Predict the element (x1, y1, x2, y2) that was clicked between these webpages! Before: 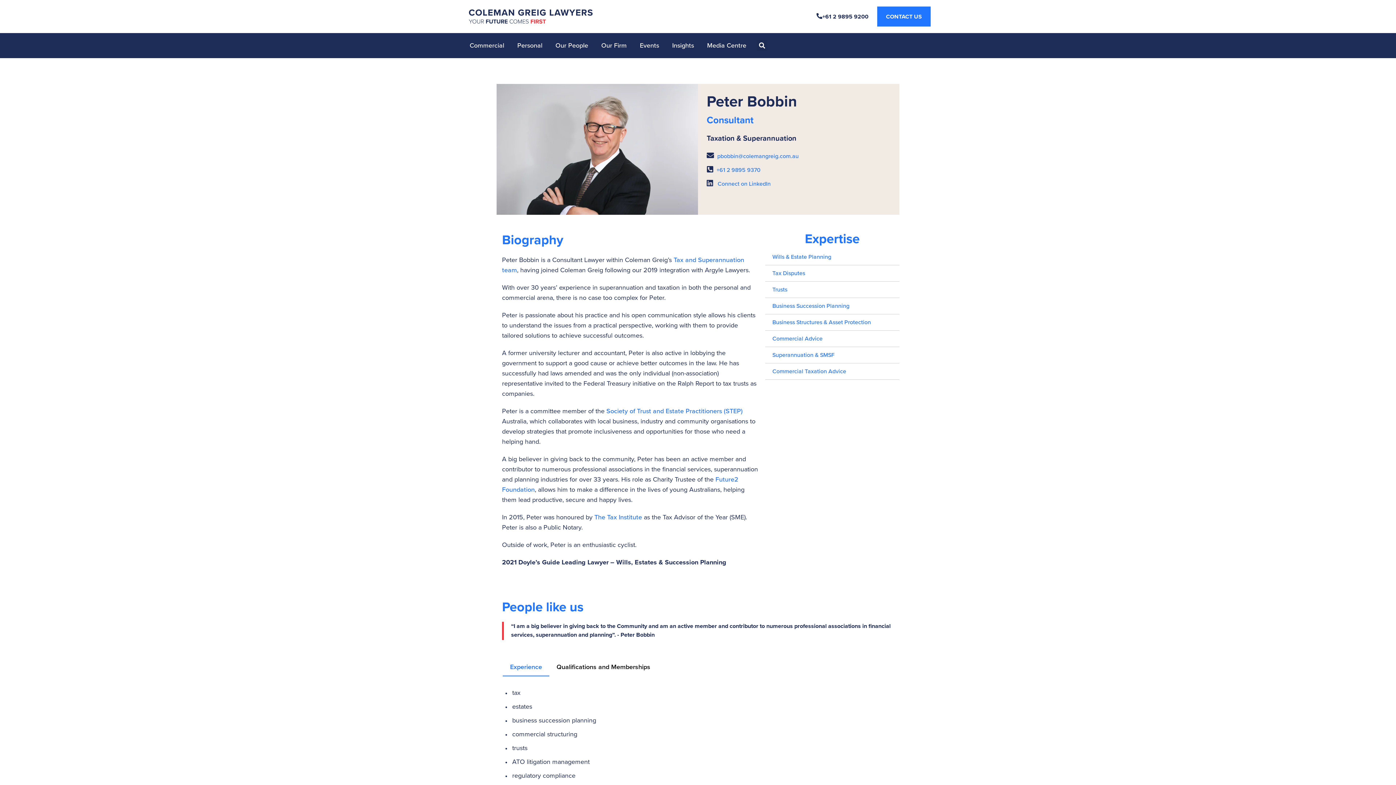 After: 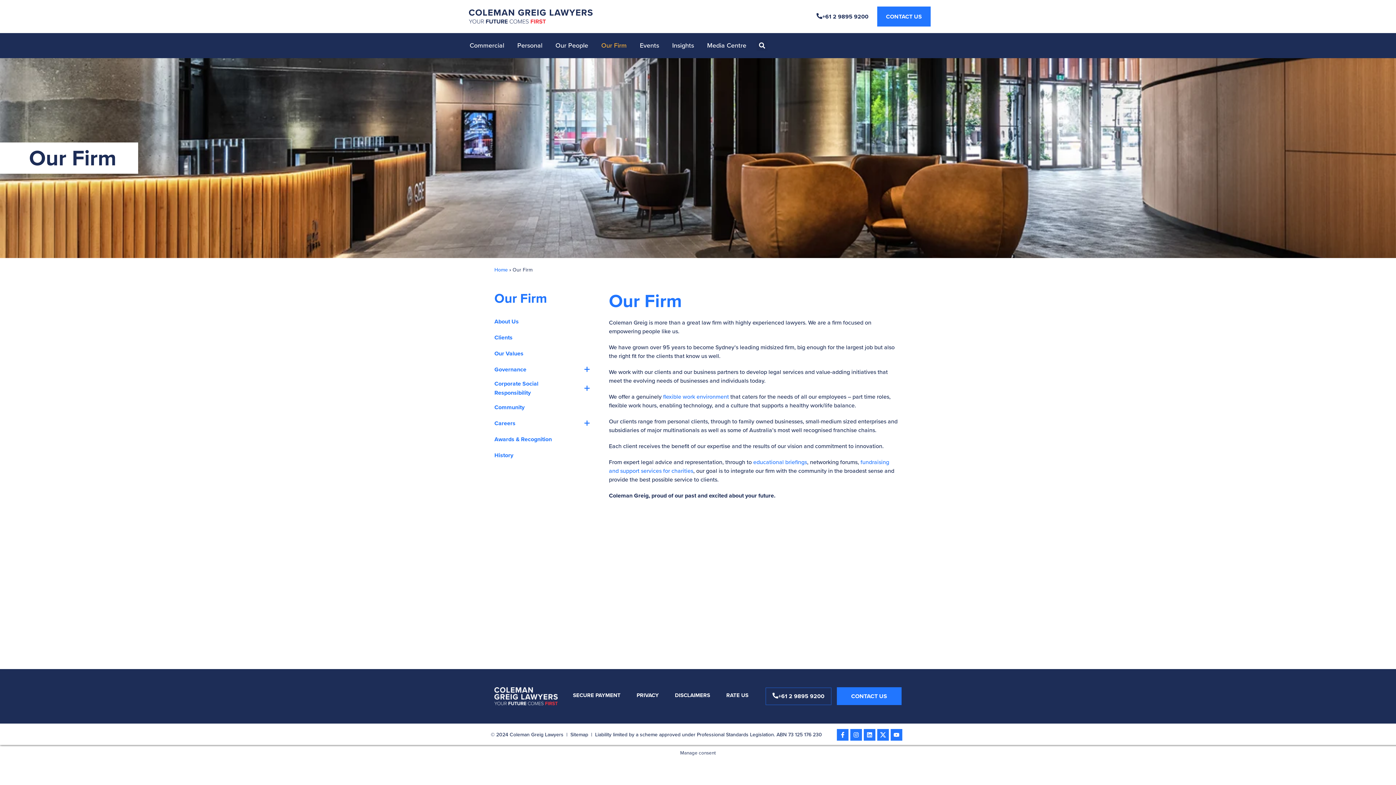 Action: label: Our Firm bbox: (594, 36, 633, 54)